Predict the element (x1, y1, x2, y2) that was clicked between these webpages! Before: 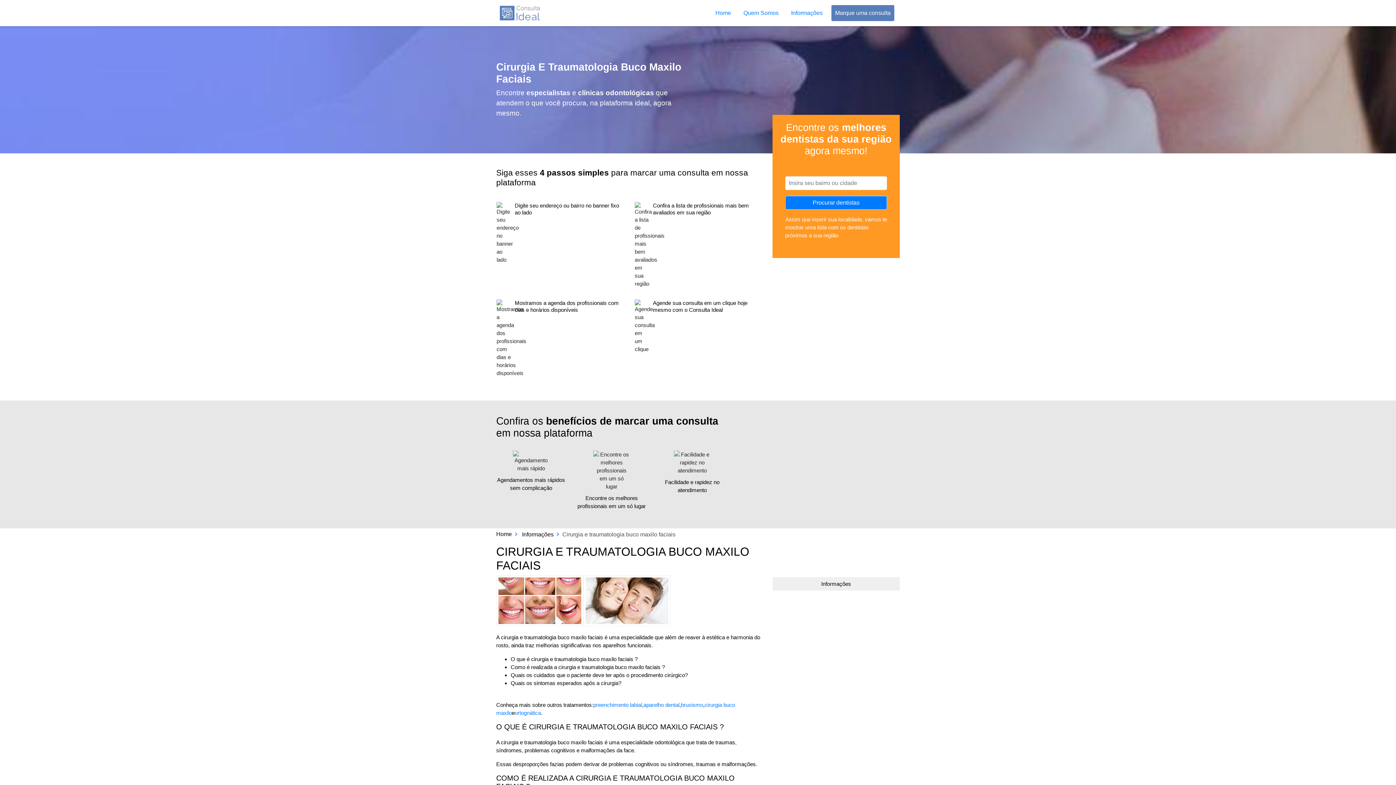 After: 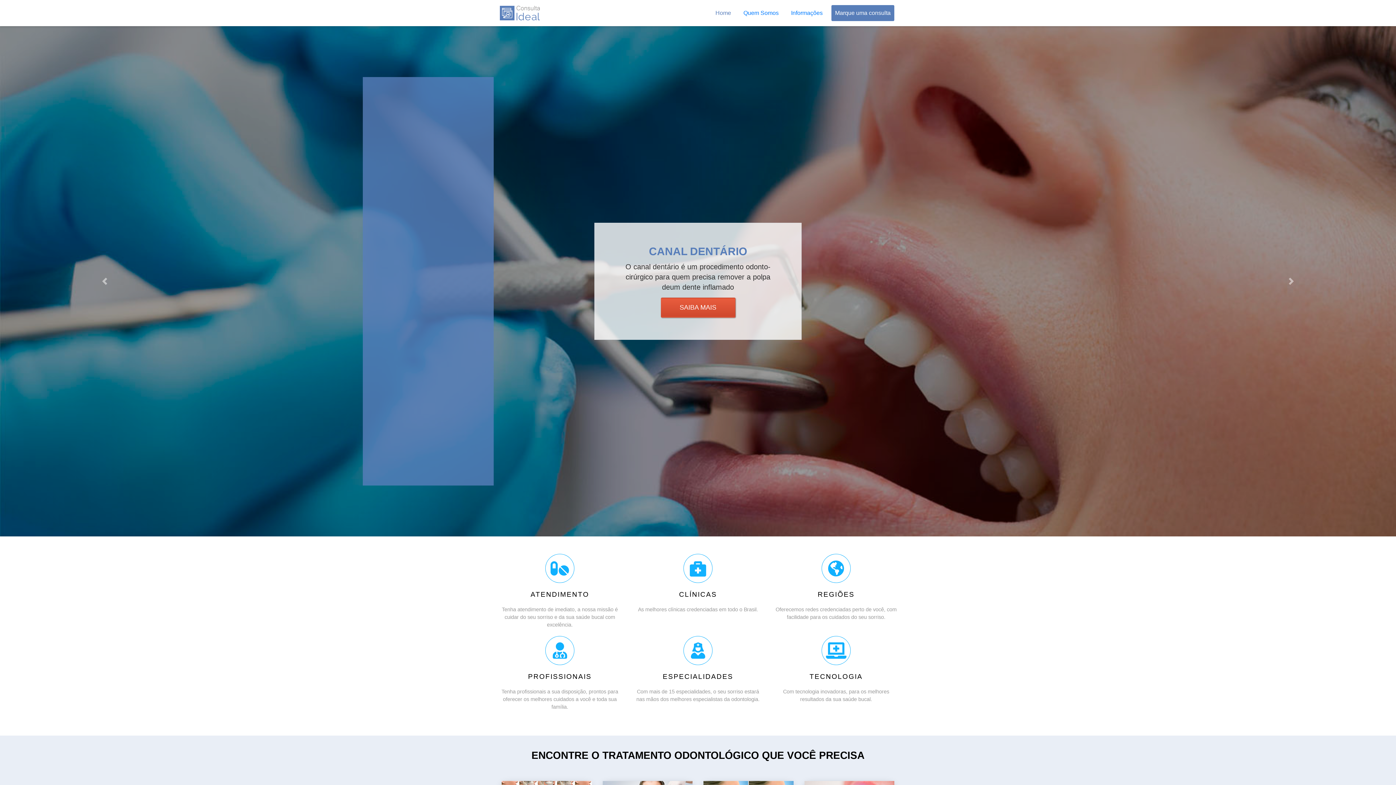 Action: label: Home bbox: (712, 5, 734, 21)